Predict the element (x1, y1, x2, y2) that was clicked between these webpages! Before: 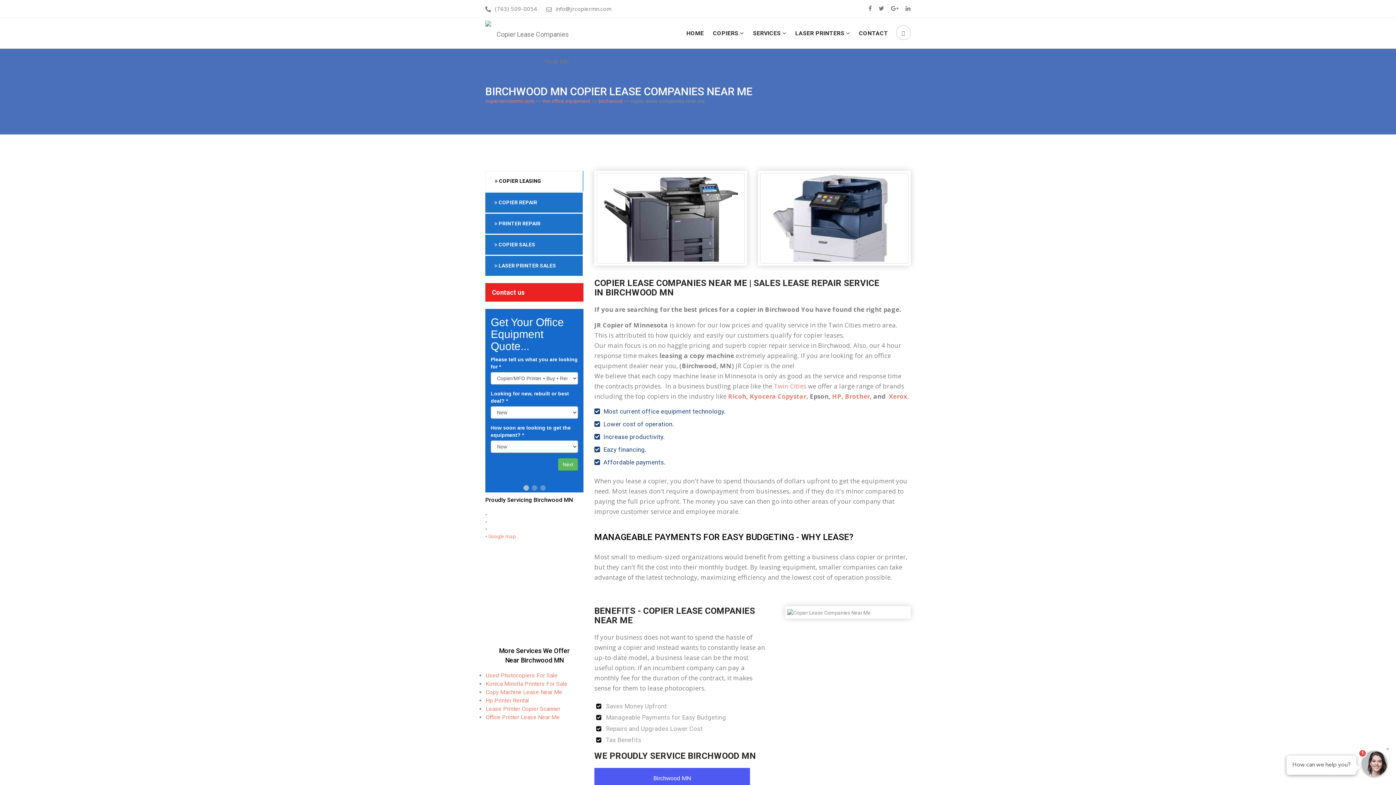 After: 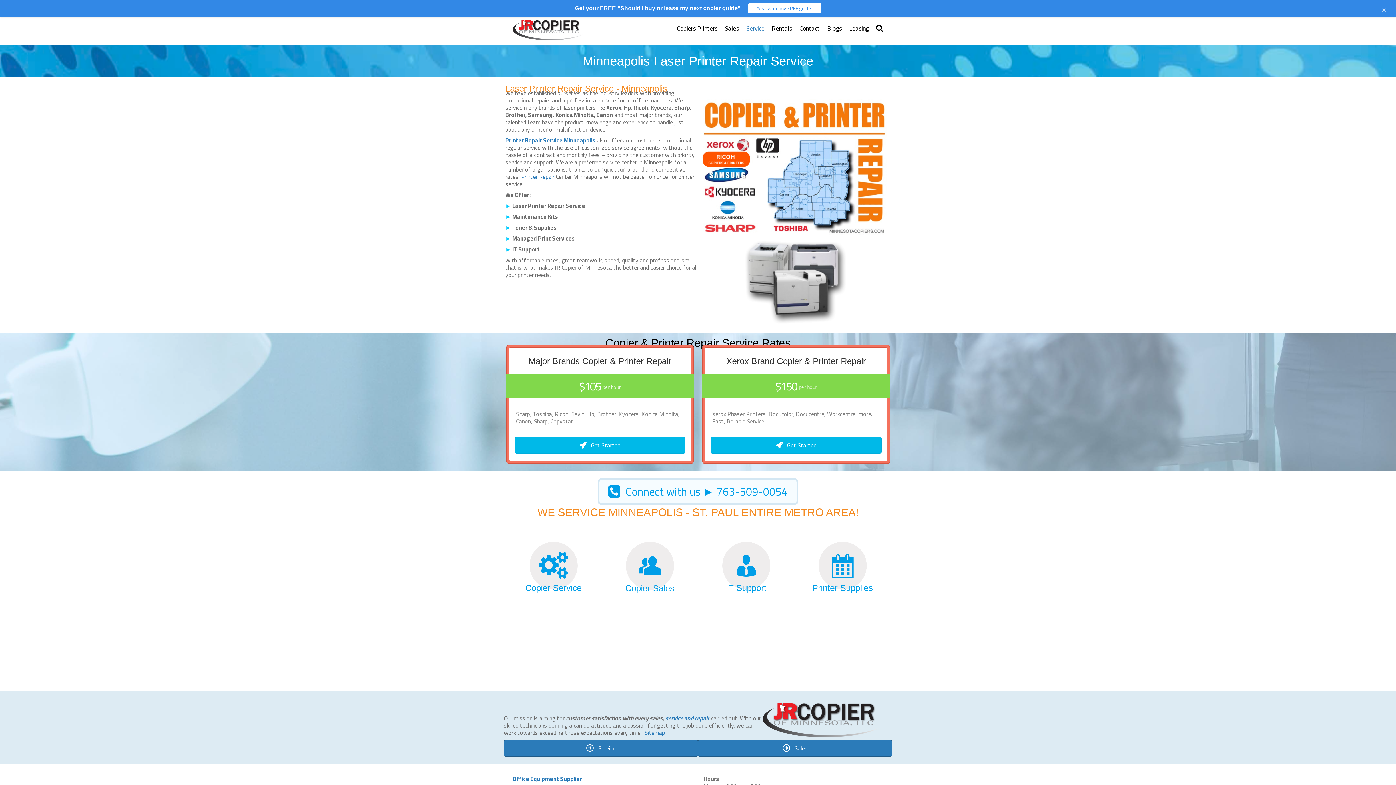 Action: label:  PRINTER REPAIR bbox: (485, 213, 582, 233)